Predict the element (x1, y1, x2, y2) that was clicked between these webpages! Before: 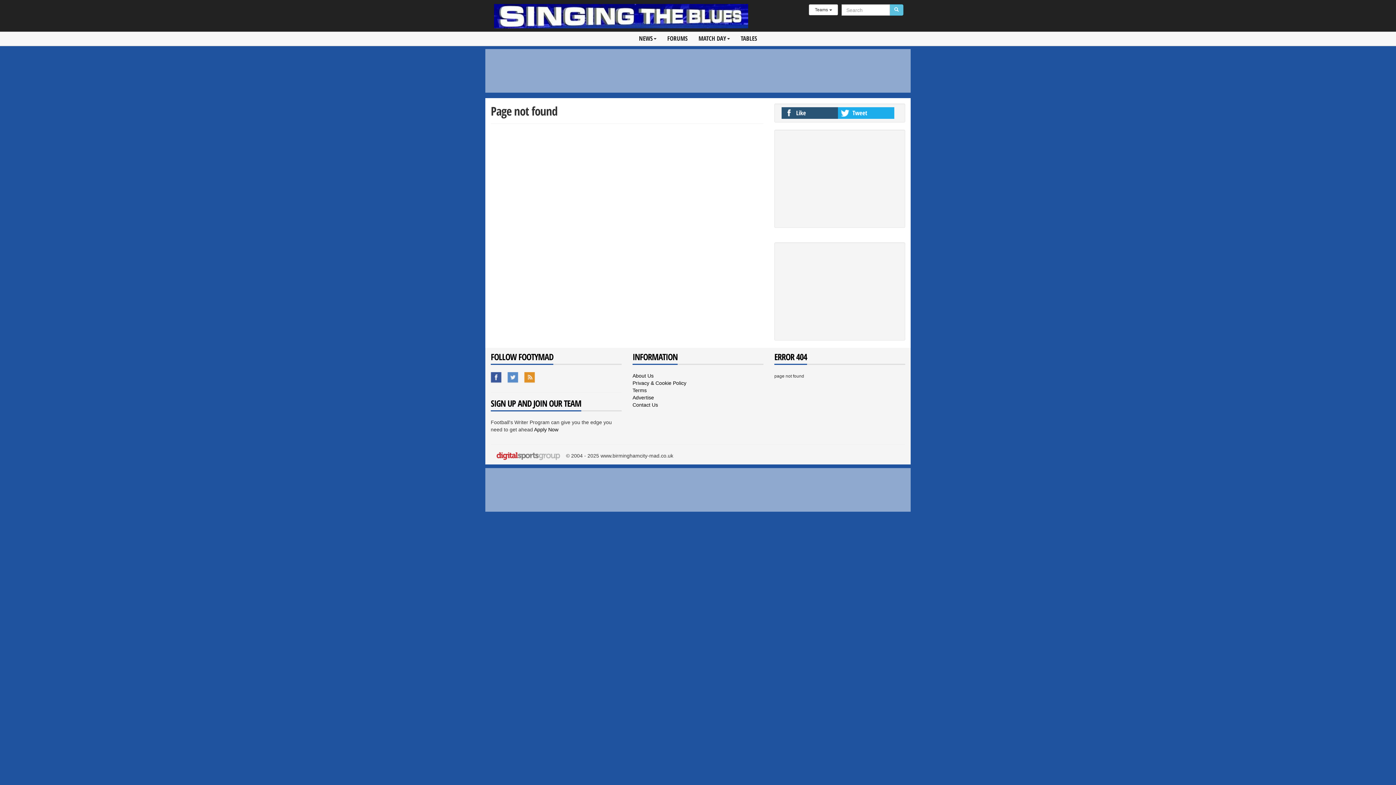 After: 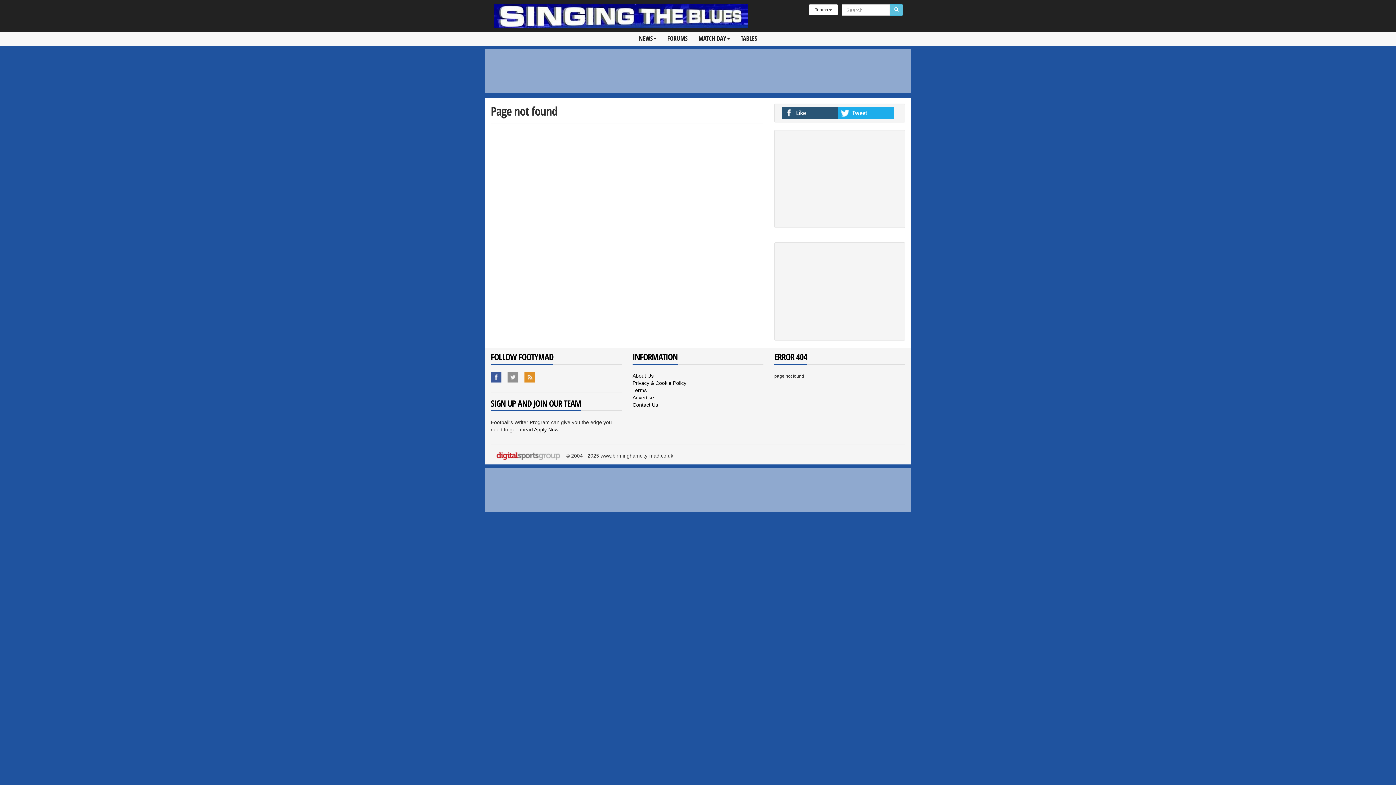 Action: label: Footymad Twitter bbox: (507, 372, 519, 383)